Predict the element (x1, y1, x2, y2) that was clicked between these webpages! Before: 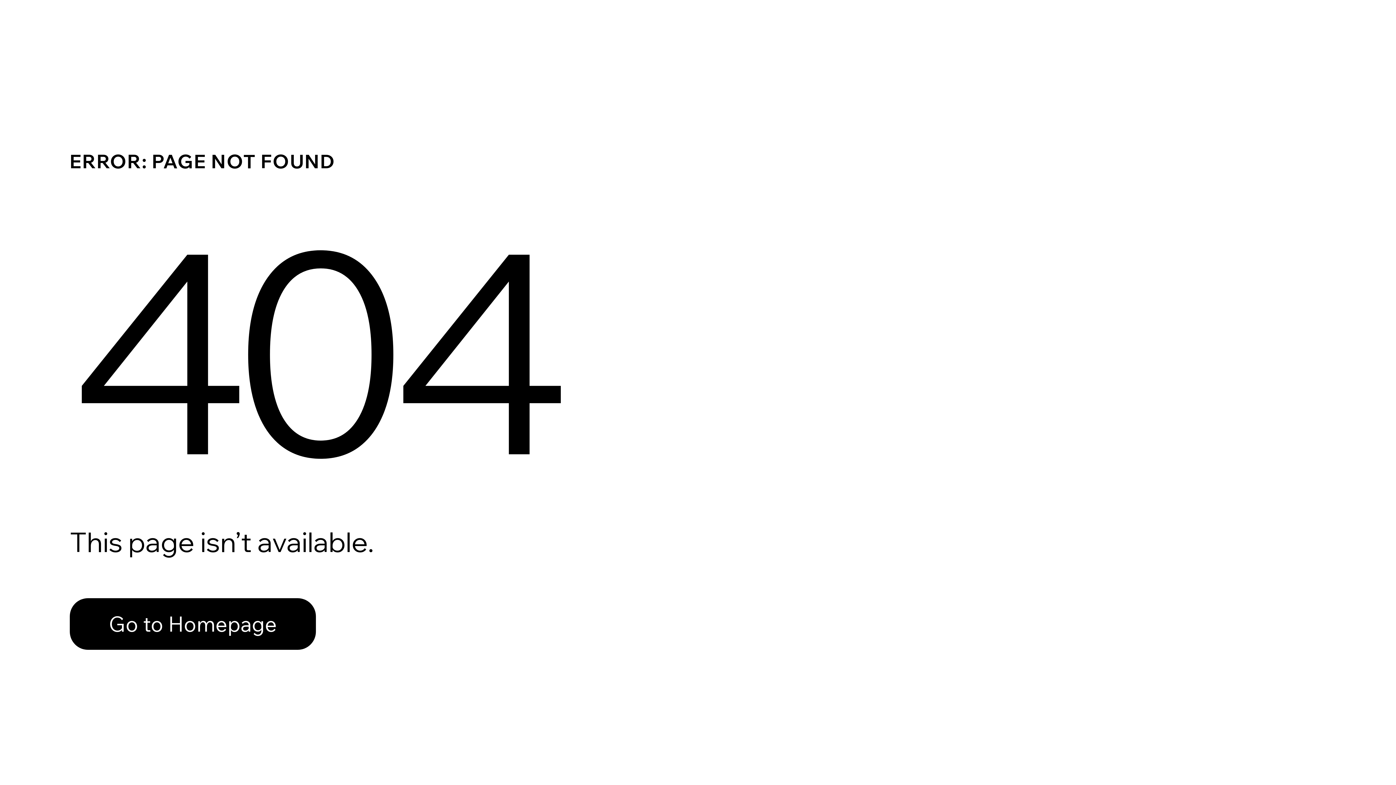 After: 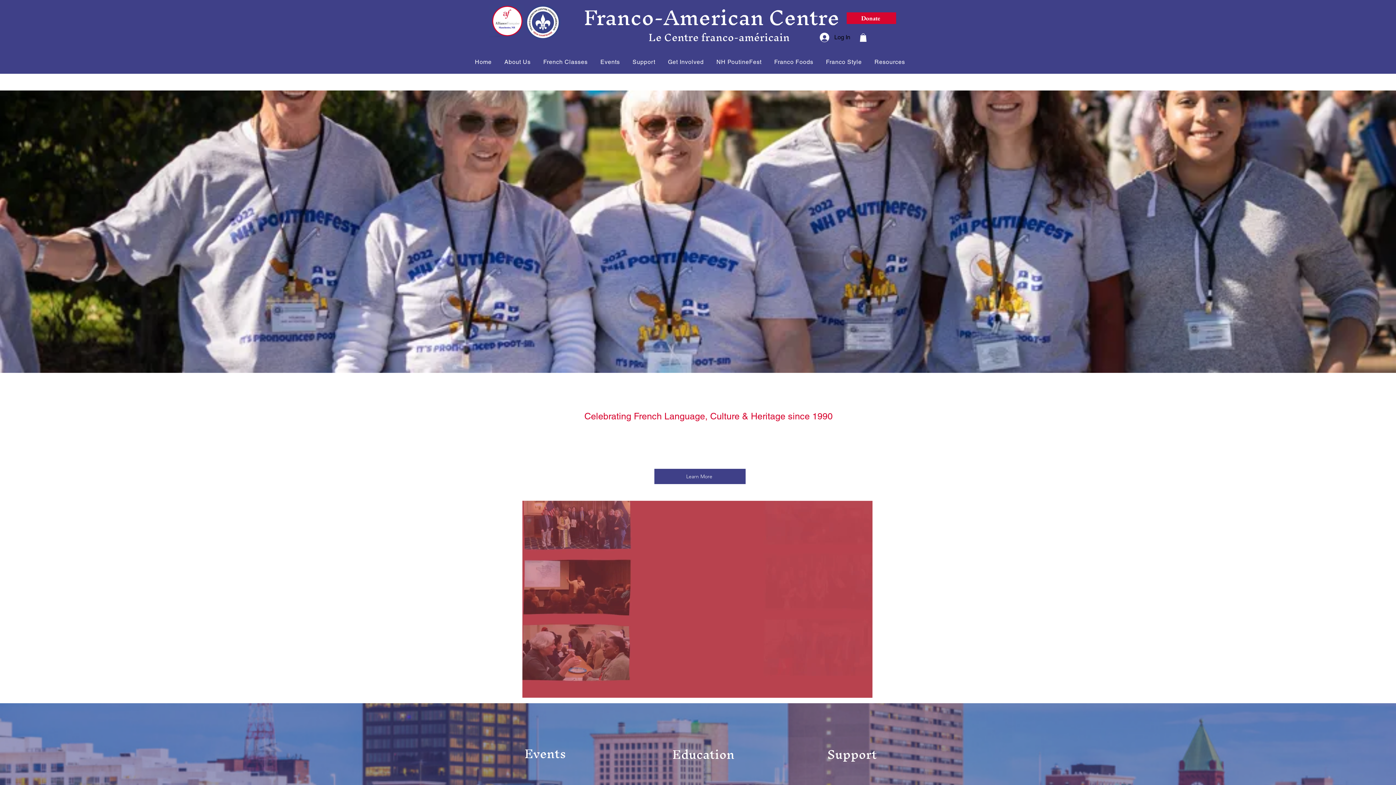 Action: bbox: (69, 582, 768, 659) label: Go to Homepage